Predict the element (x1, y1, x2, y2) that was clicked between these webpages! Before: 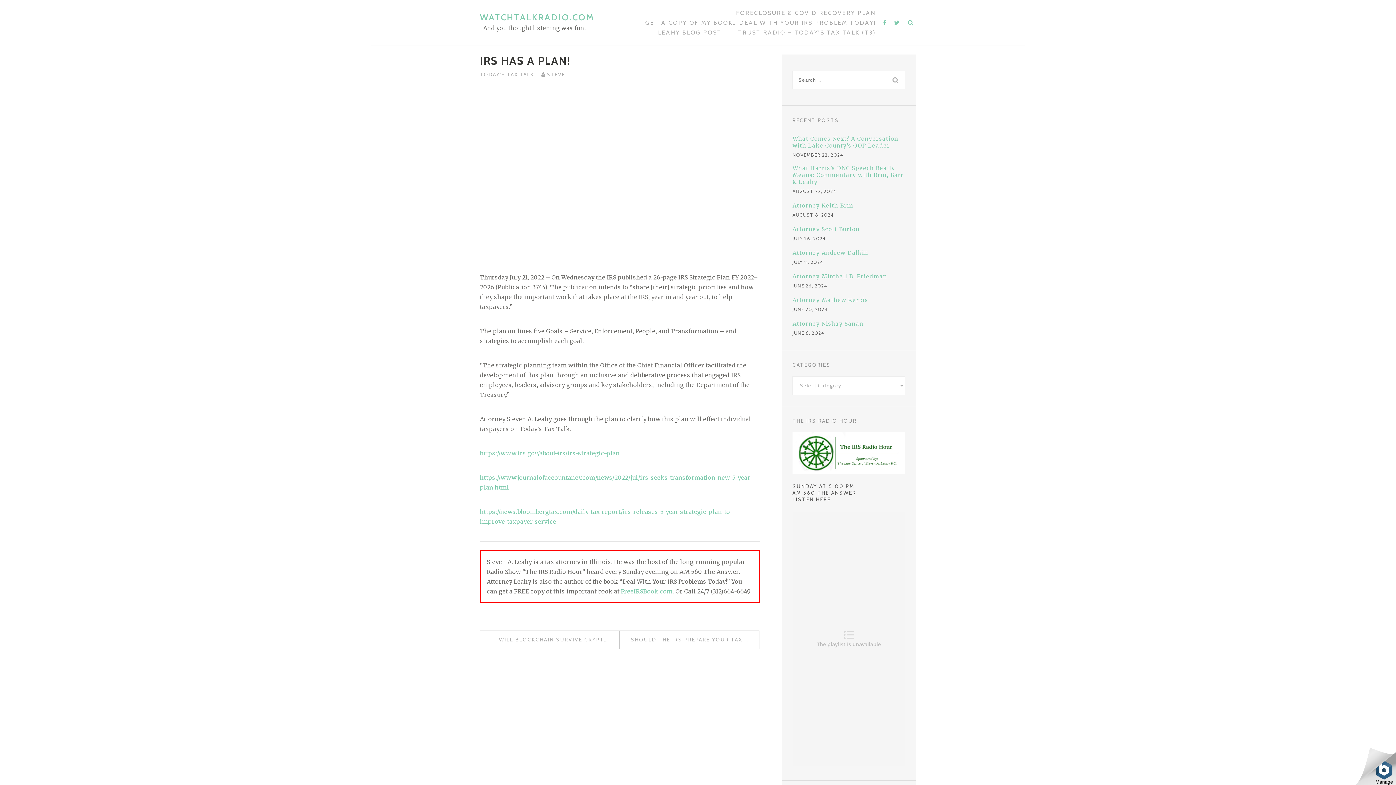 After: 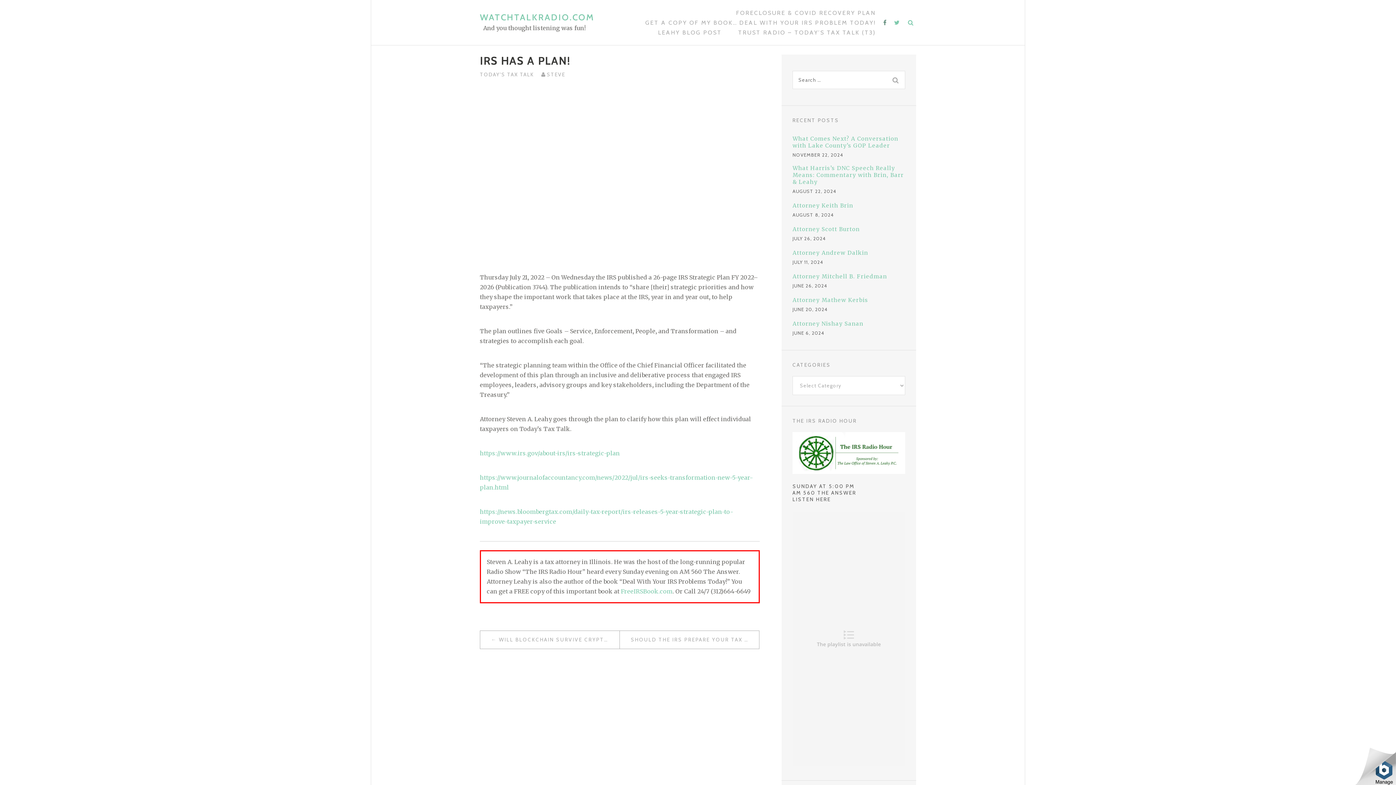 Action: bbox: (883, 19, 890, 25)